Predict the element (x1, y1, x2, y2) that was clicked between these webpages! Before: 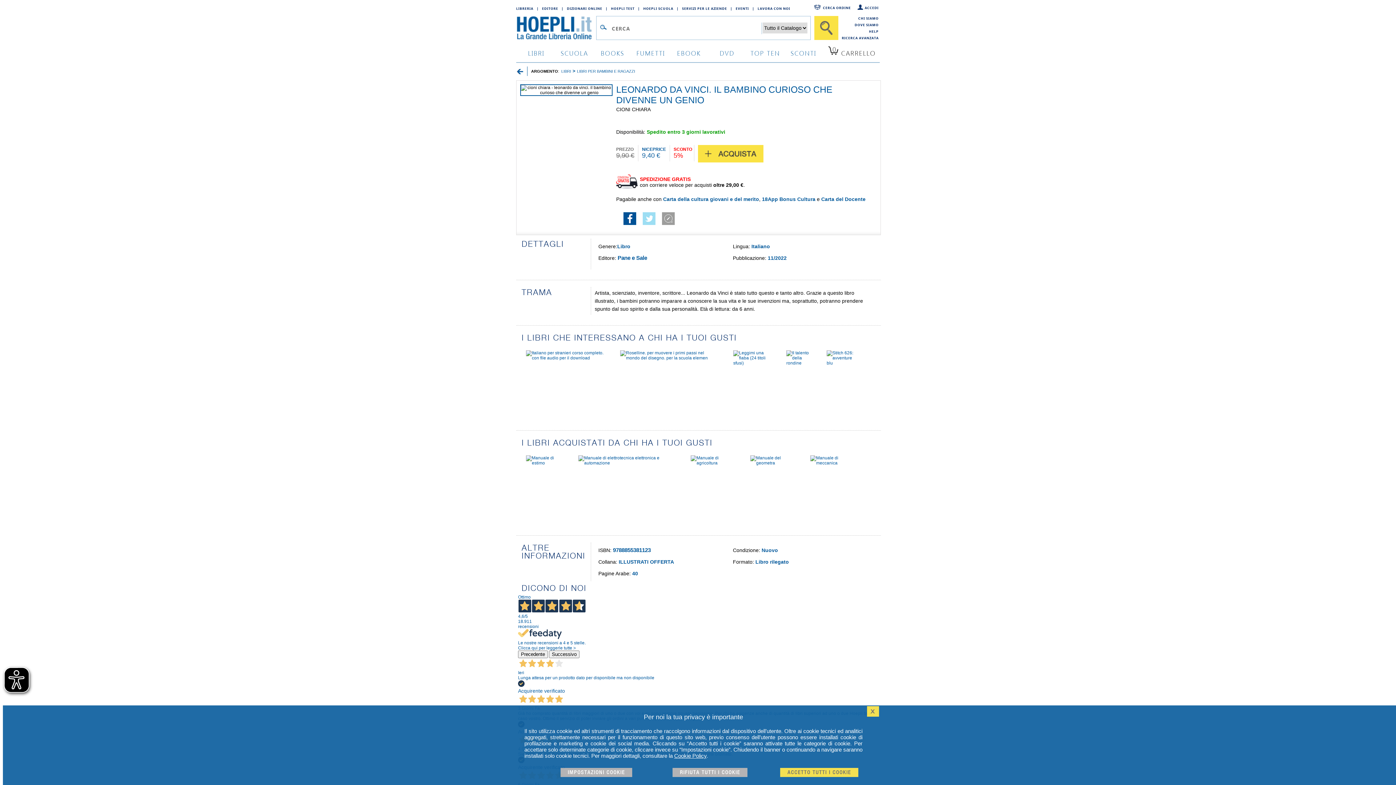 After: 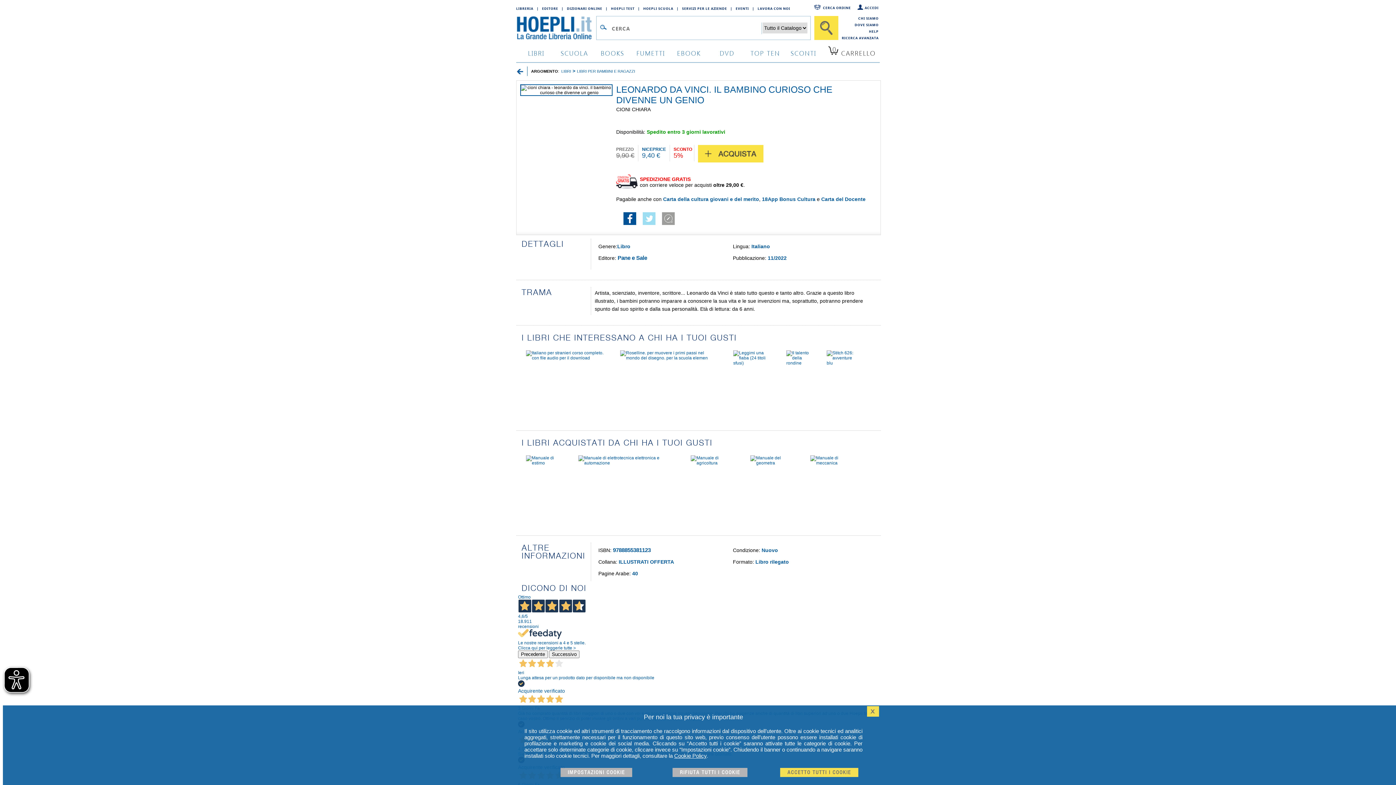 Action: bbox: (642, 220, 655, 226)